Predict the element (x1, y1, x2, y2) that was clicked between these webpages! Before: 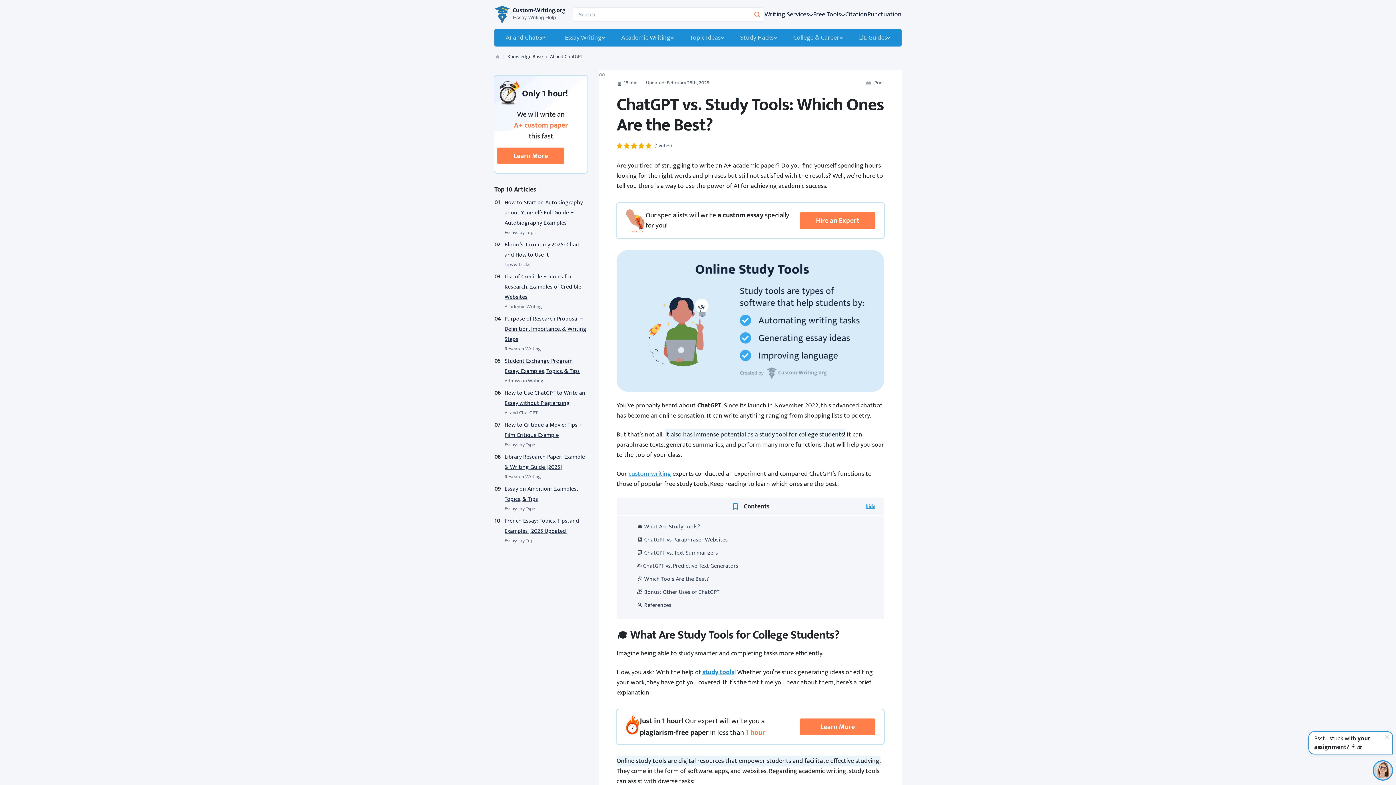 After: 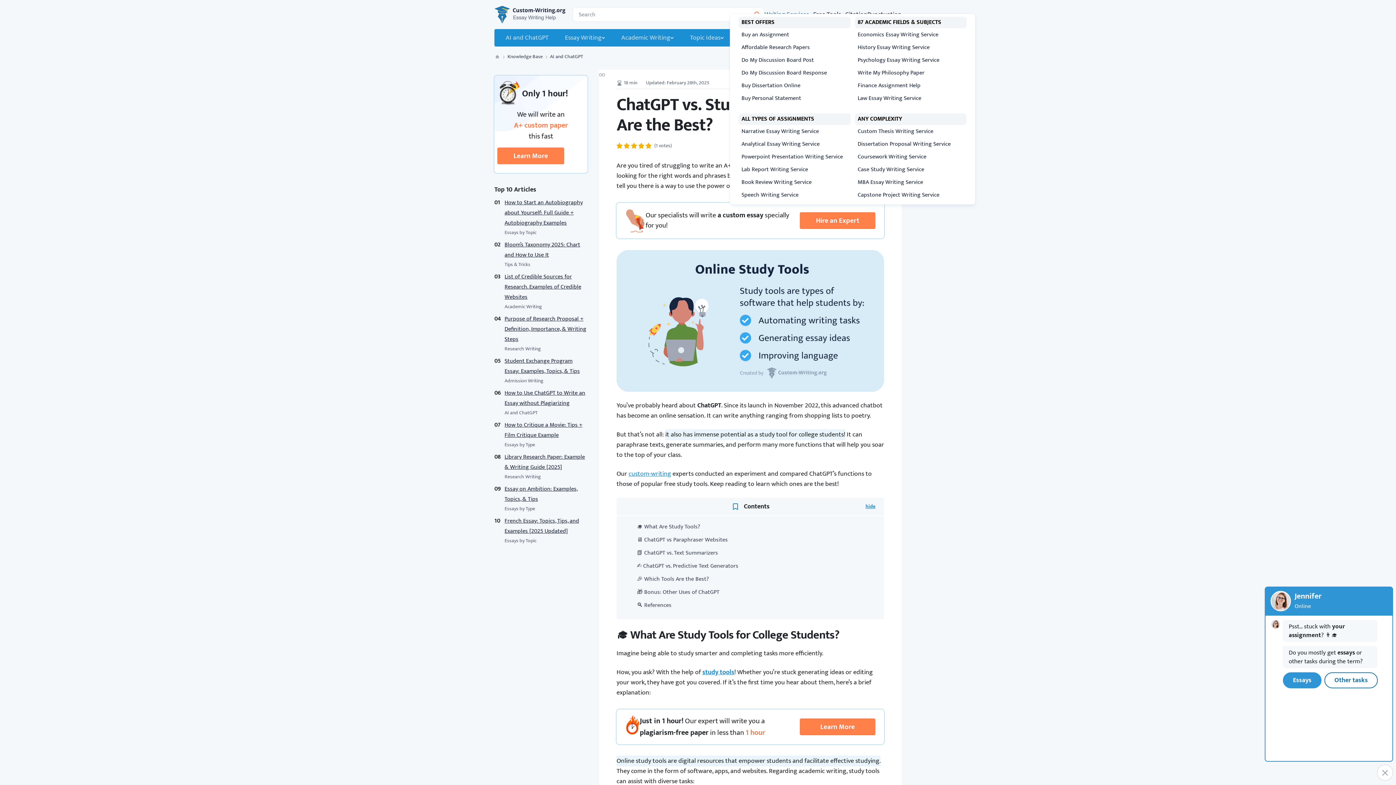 Action: label: Writing Services bbox: (764, 9, 813, 19)